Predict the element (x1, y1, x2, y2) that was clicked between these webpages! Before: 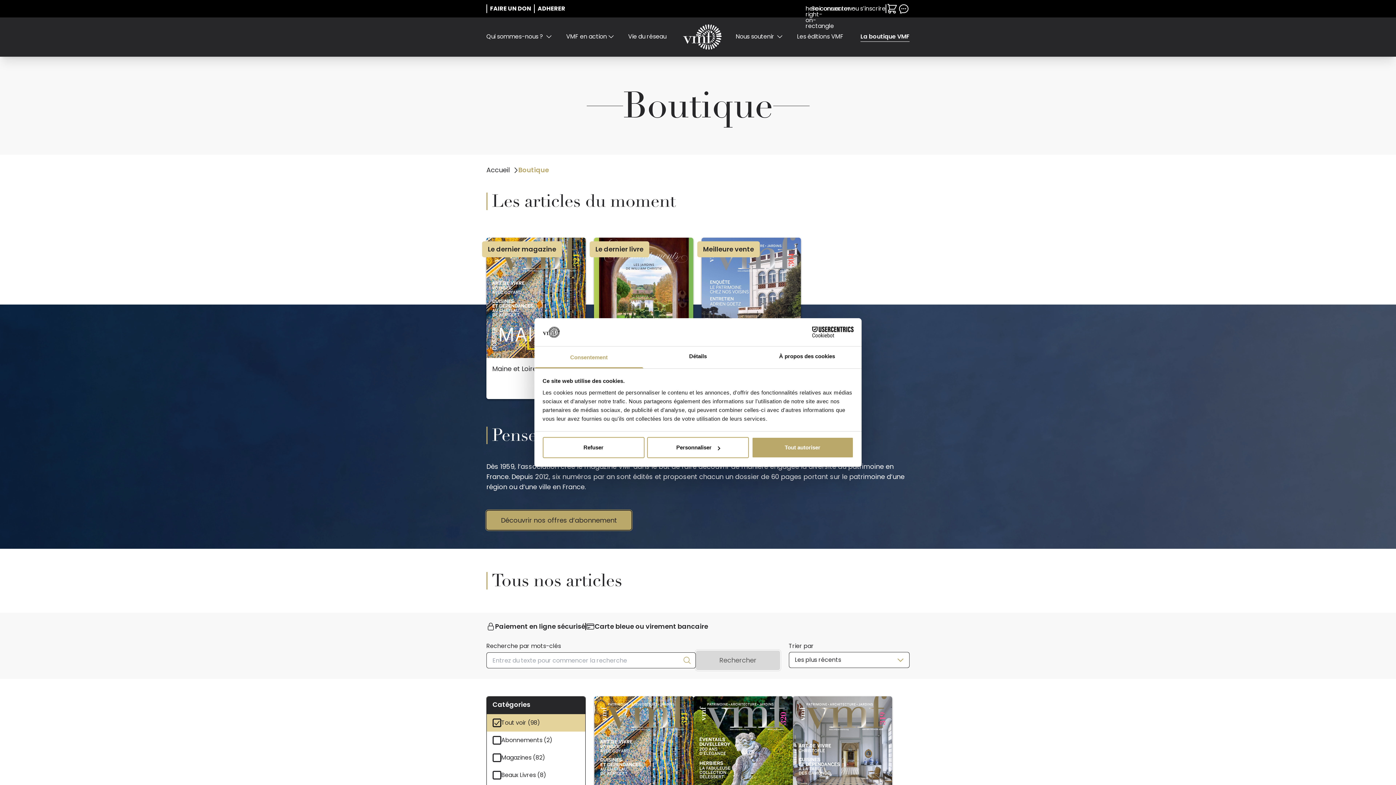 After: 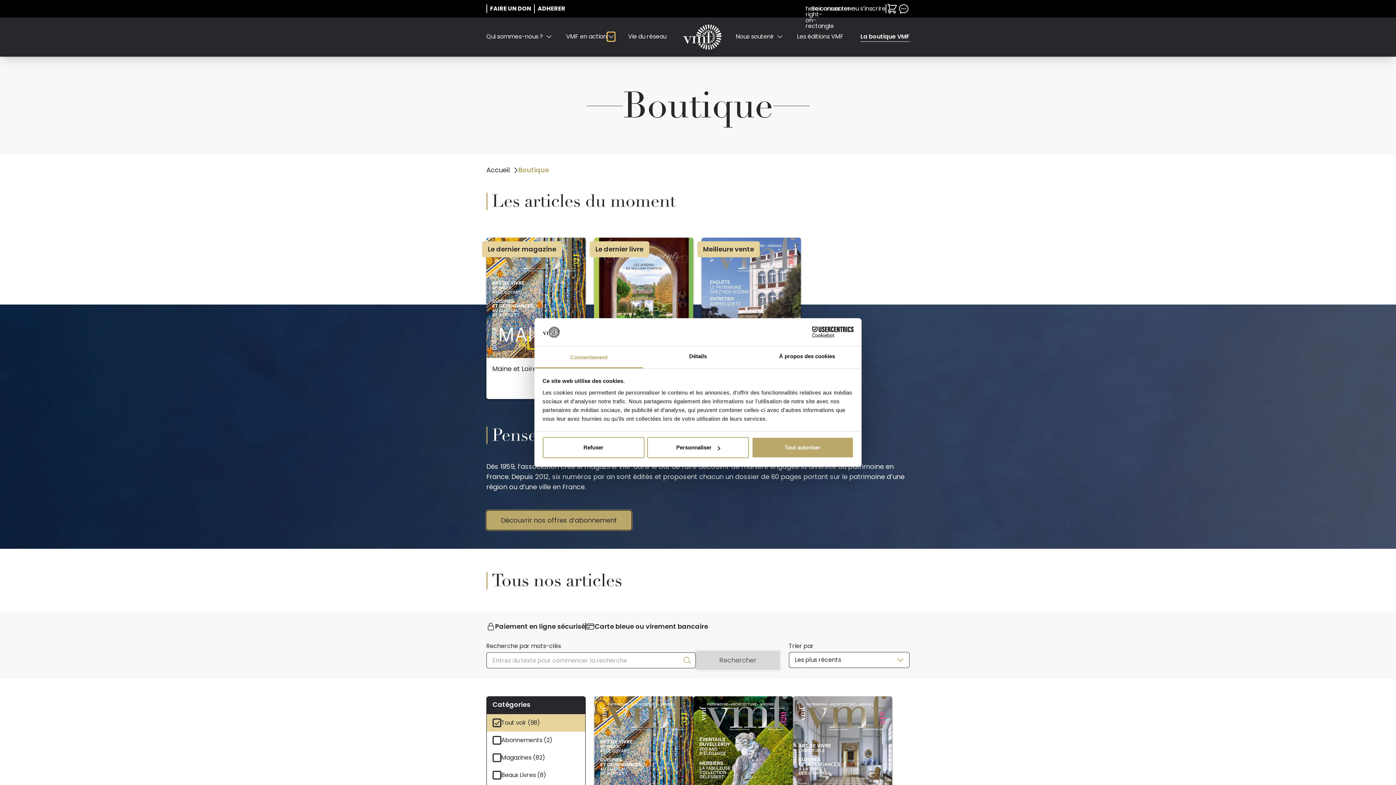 Action: label: Ouvrir la liste déroulante bbox: (607, 32, 614, 41)